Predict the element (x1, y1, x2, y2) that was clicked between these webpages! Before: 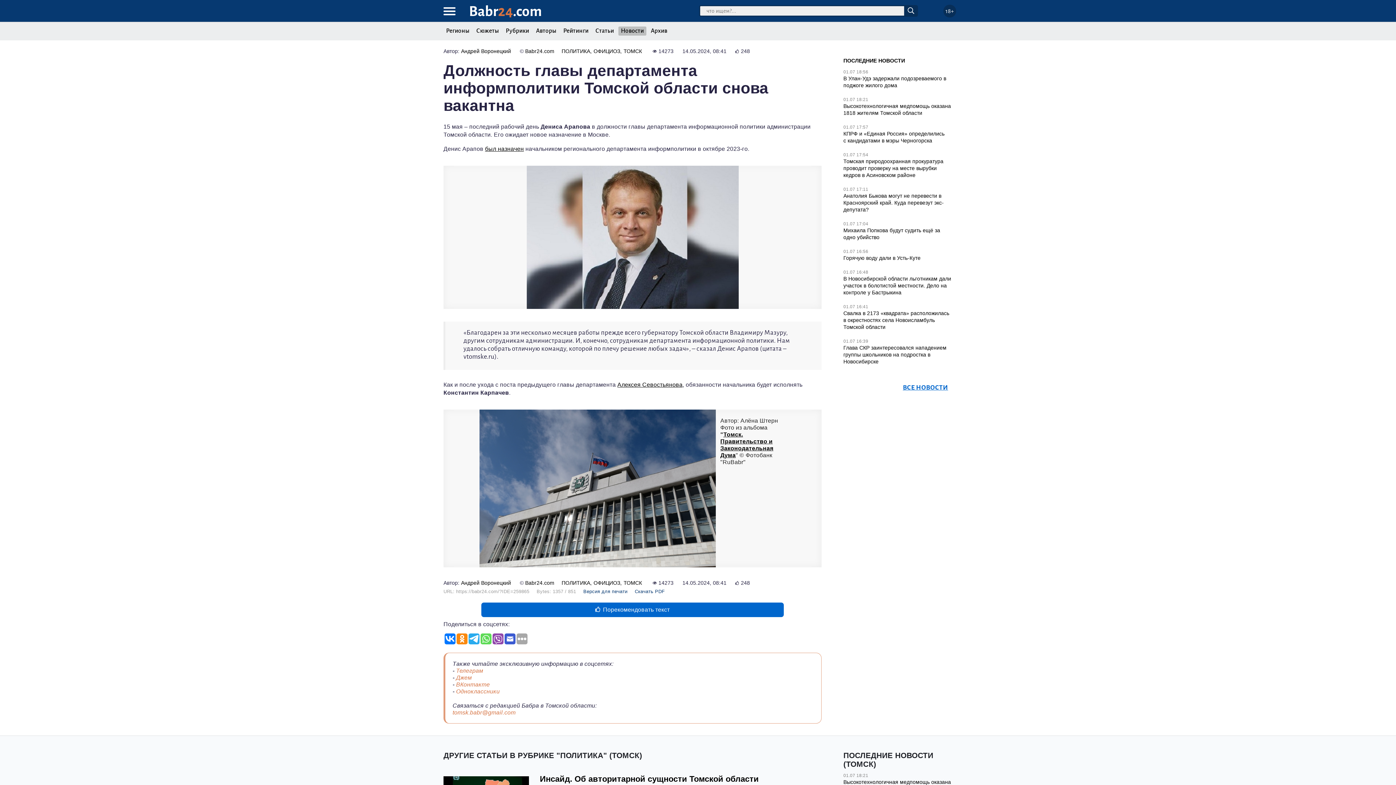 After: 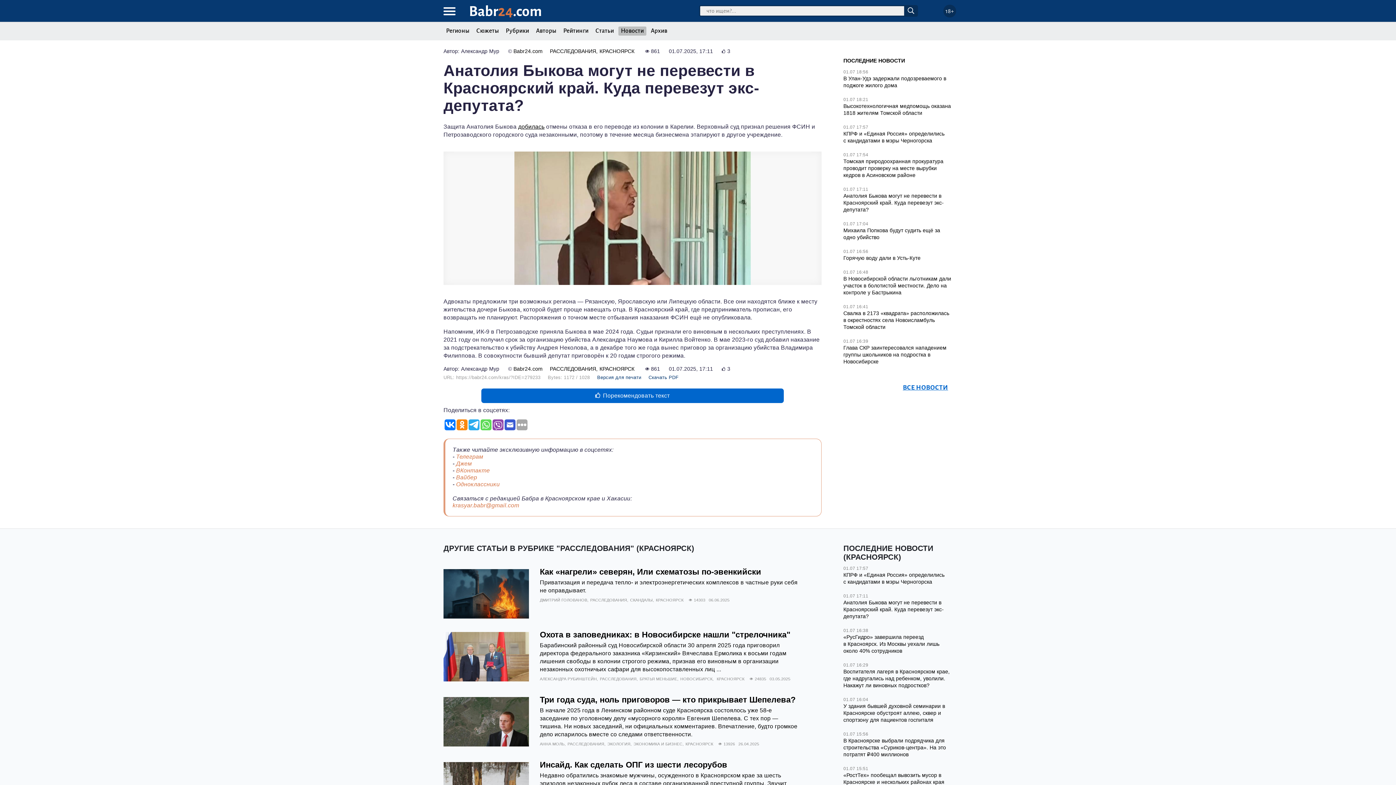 Action: bbox: (843, 193, 944, 212) label: Анатолия Быкова могут не перевести в Красноярский край. Куда перевезут экс-депутата?